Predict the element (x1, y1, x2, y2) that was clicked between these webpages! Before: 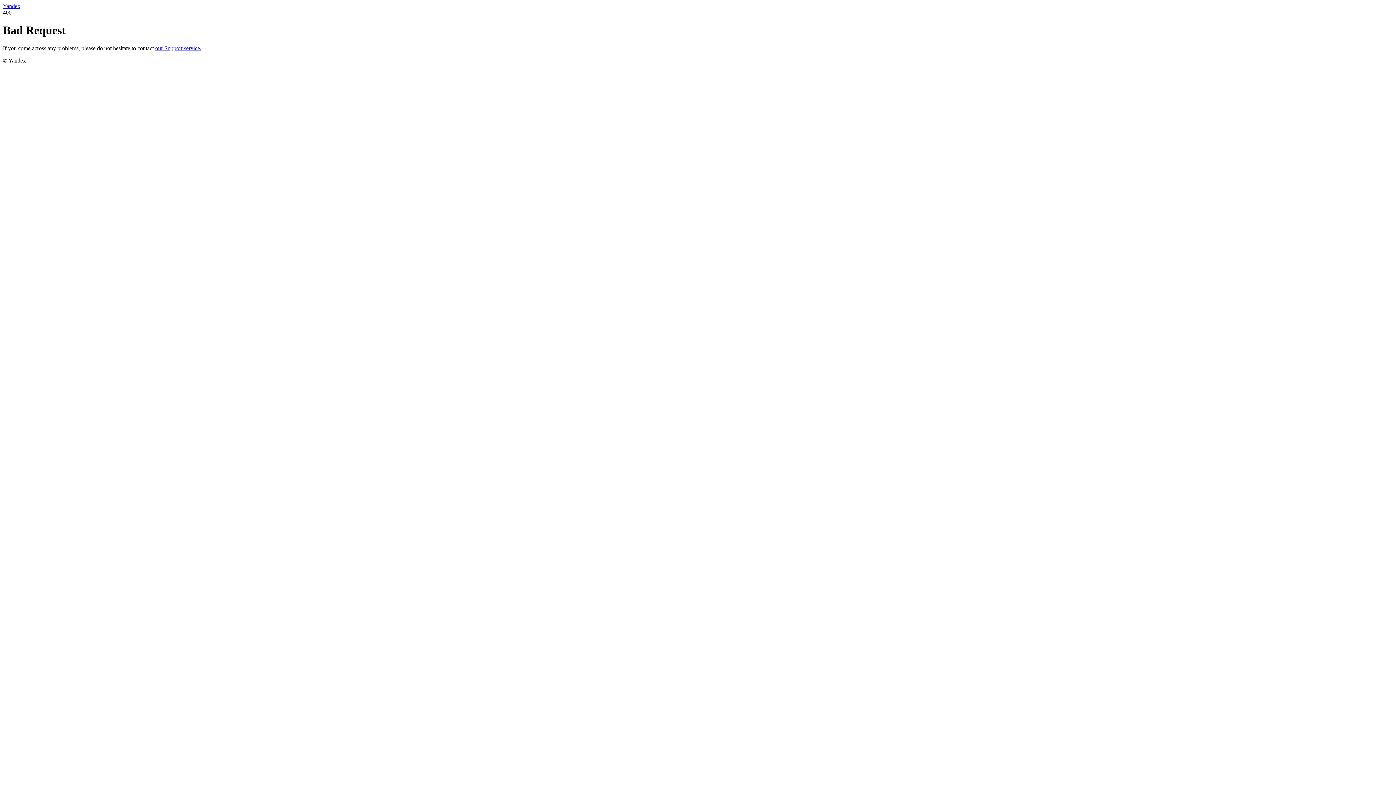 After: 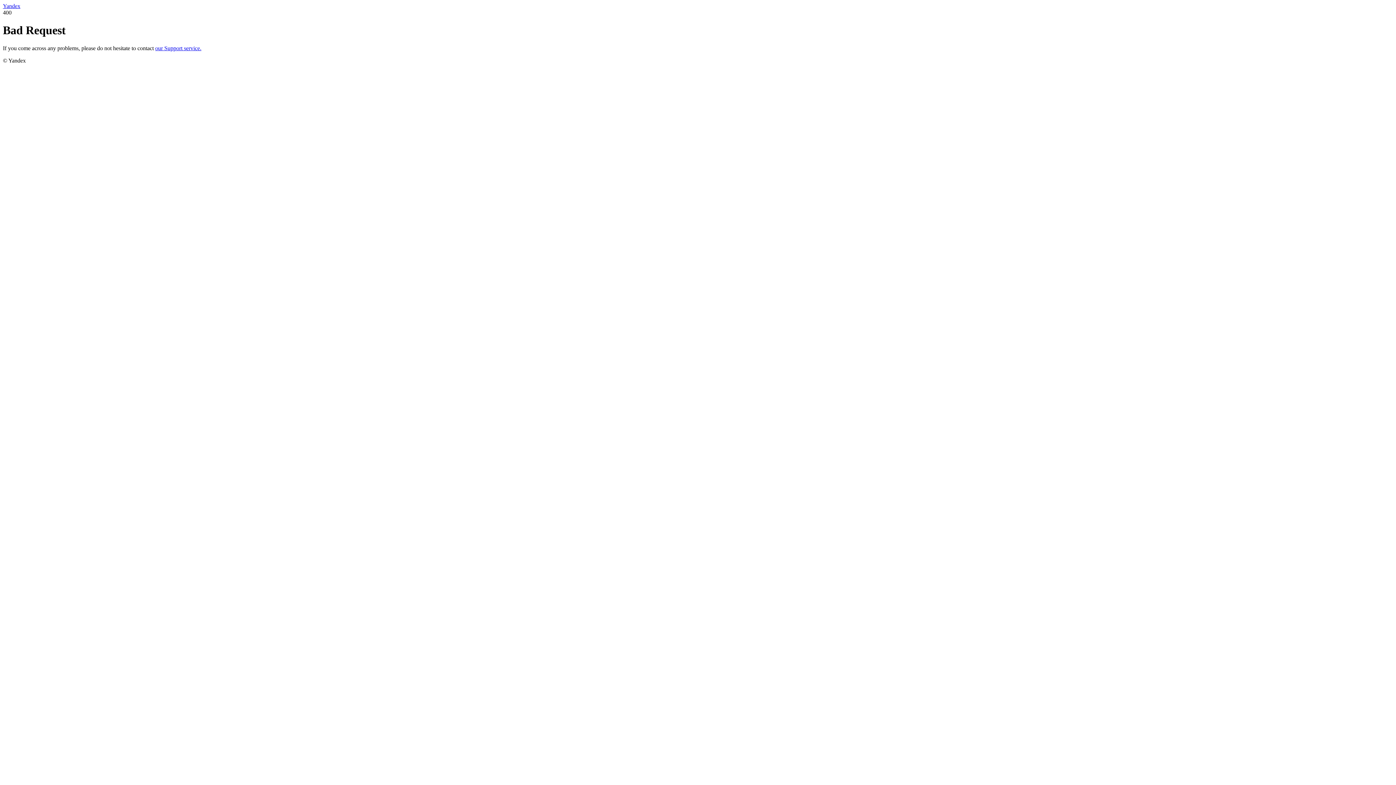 Action: label: our Support service. bbox: (155, 45, 201, 51)